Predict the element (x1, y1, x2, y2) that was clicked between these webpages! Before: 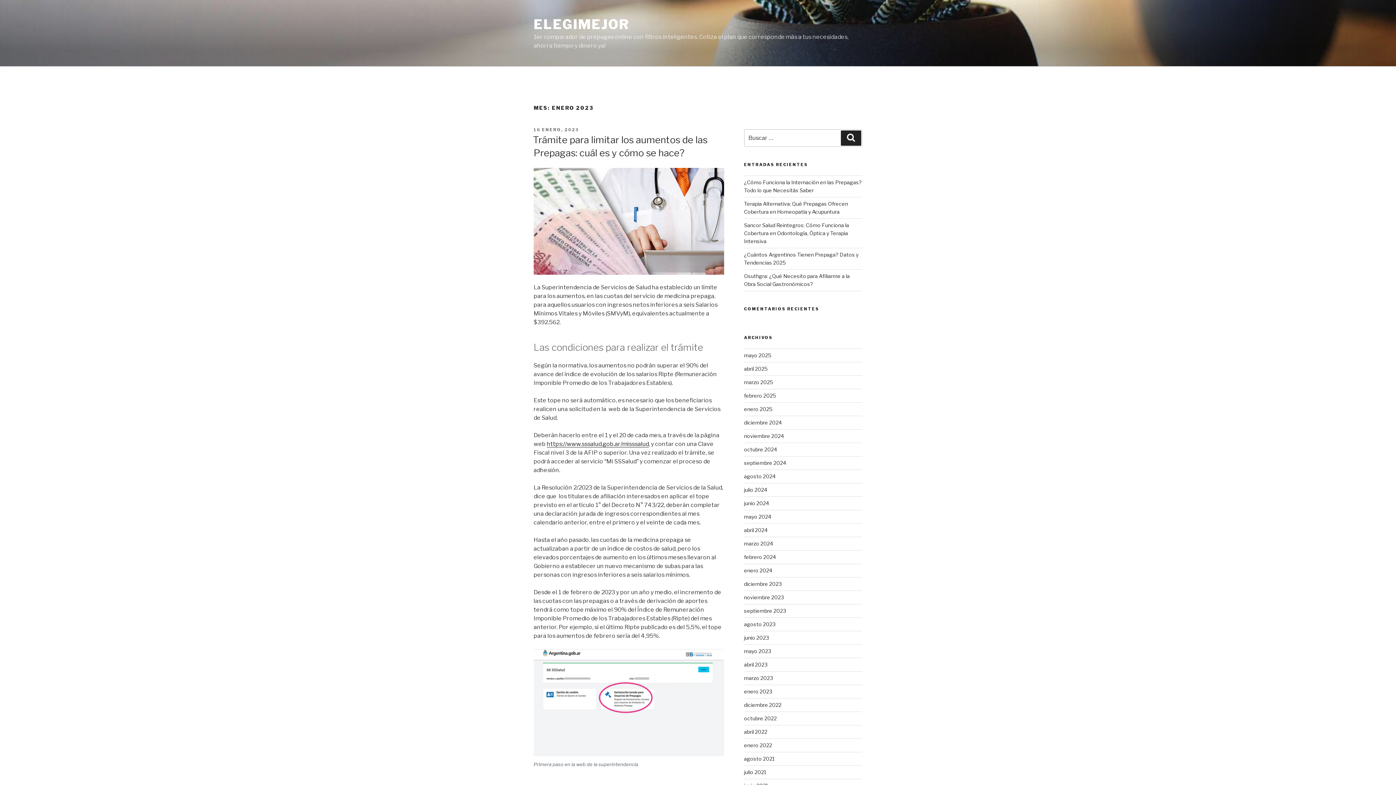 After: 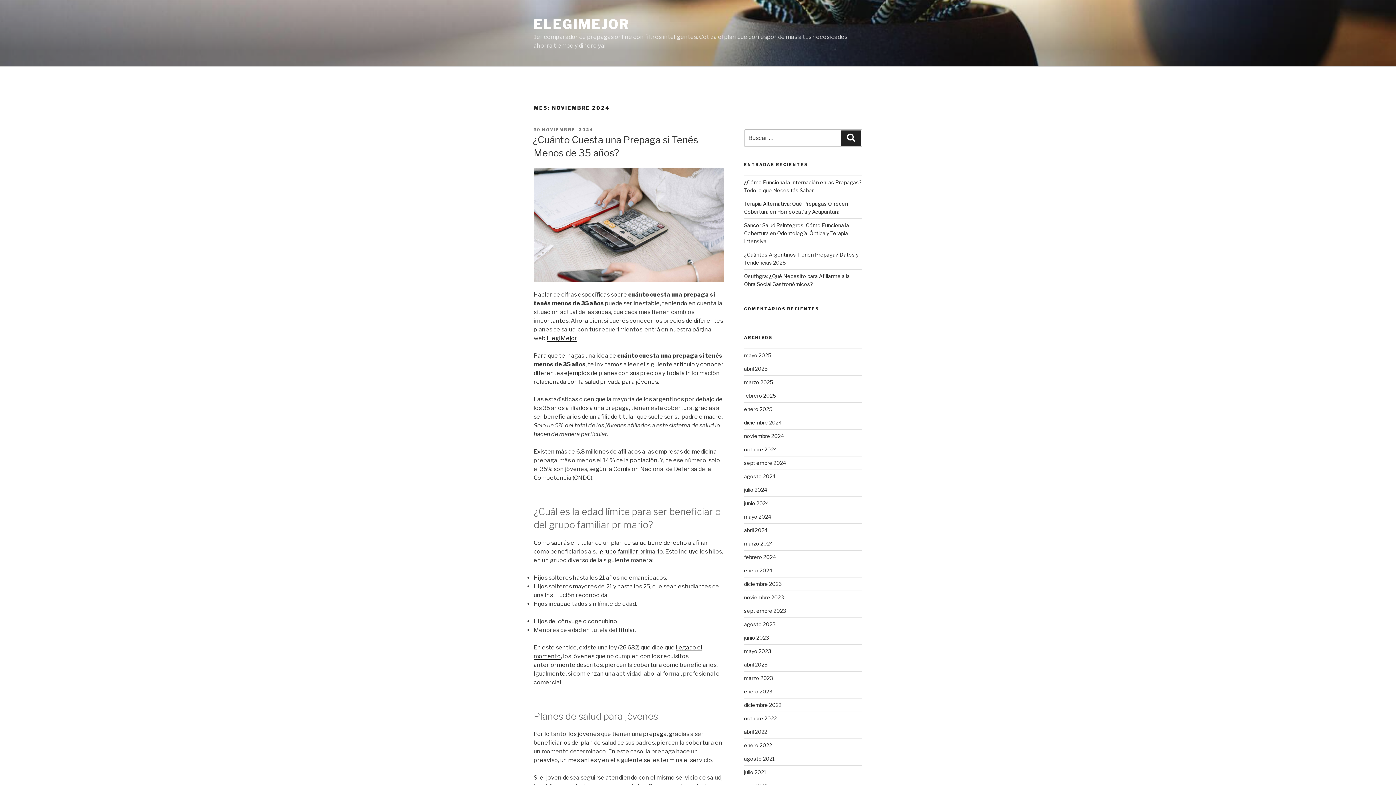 Action: label: noviembre 2024 bbox: (744, 433, 784, 439)